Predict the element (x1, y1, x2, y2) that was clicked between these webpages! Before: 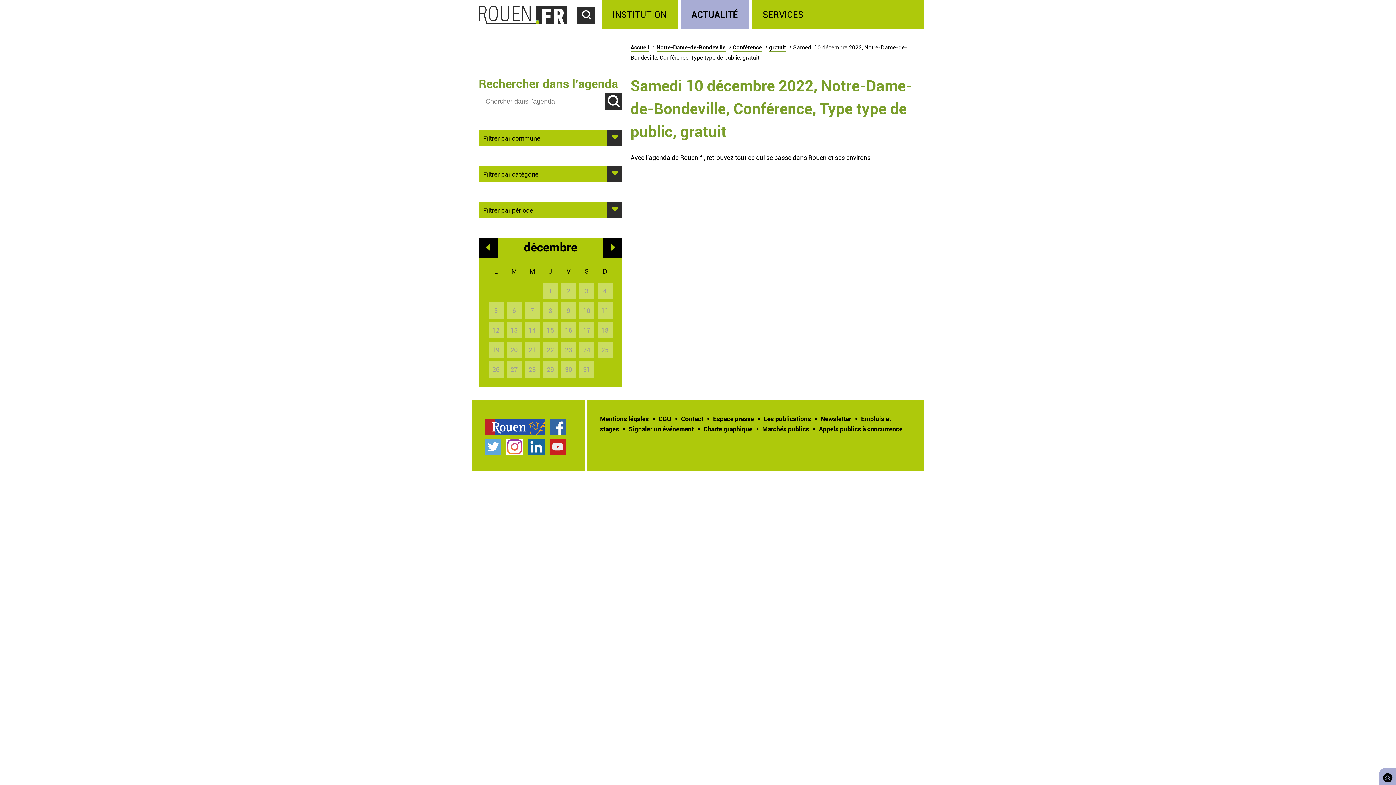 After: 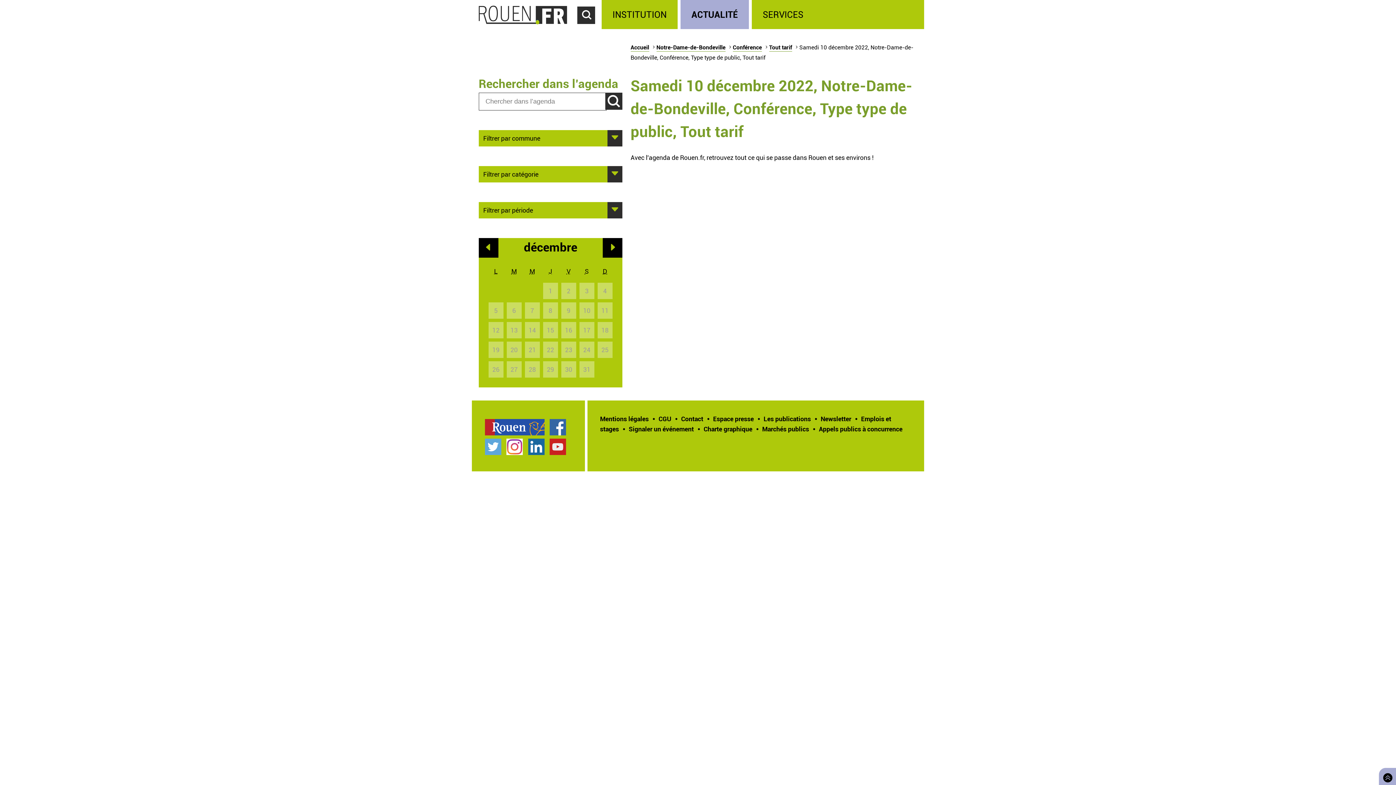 Action: bbox: (769, 43, 786, 51) label: gratuit